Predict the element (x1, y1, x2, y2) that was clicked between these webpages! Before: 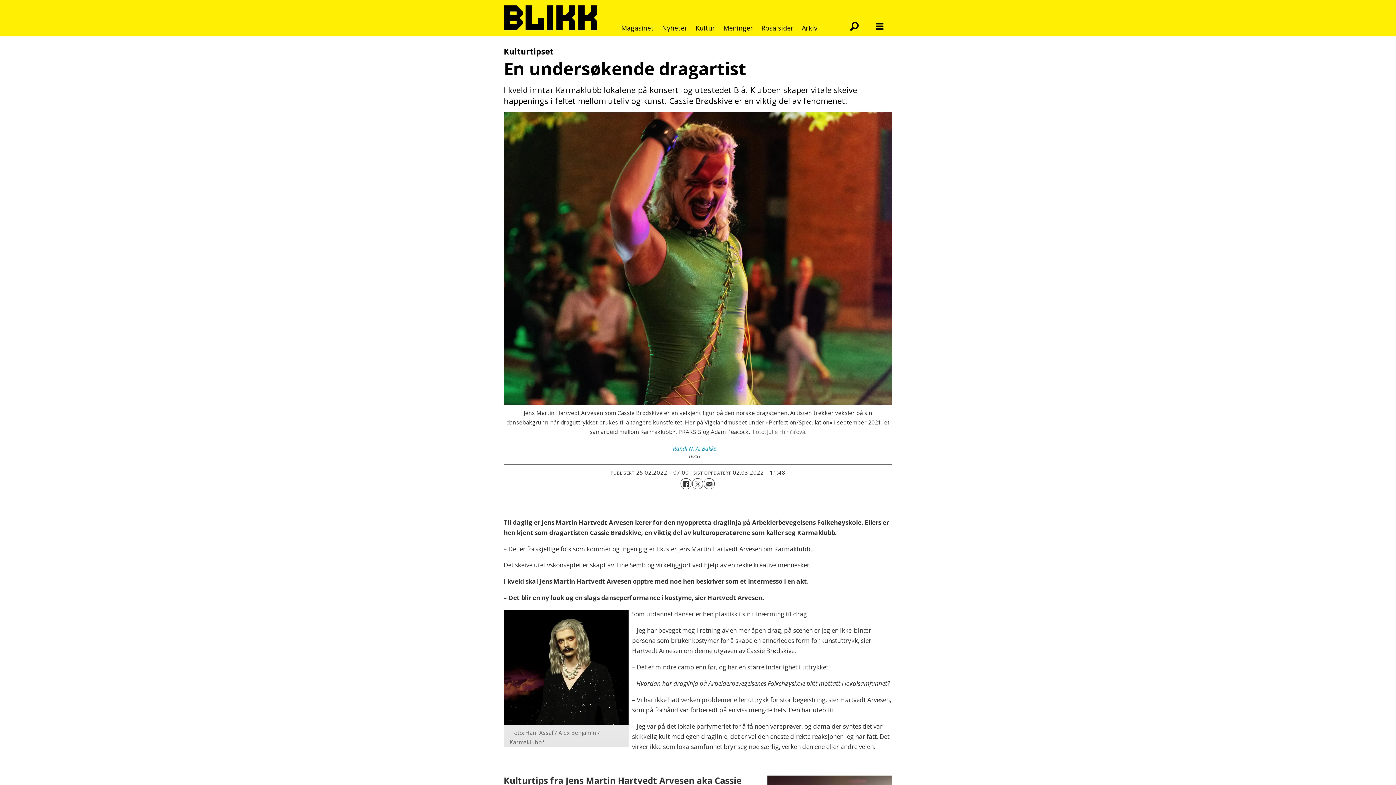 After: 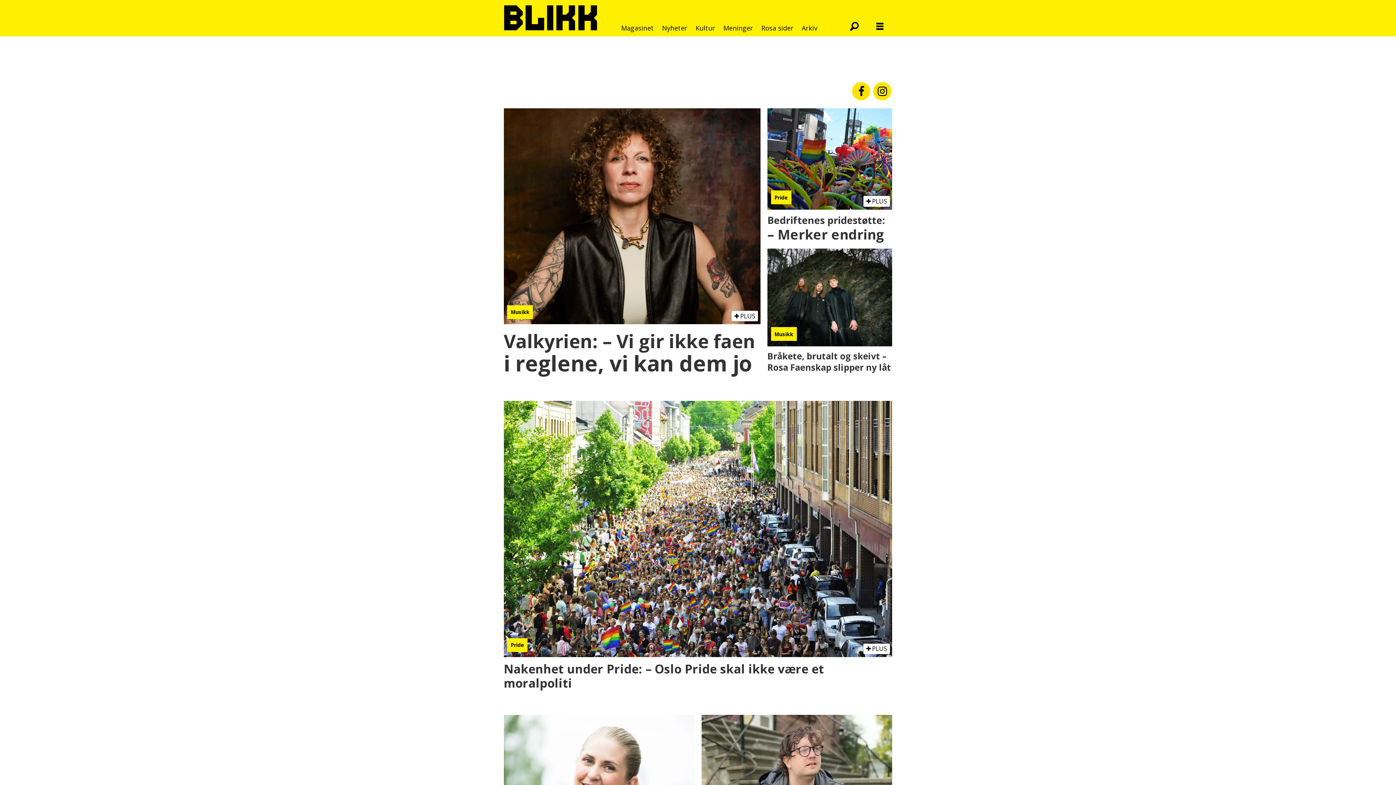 Action: bbox: (503, 5, 597, 30)